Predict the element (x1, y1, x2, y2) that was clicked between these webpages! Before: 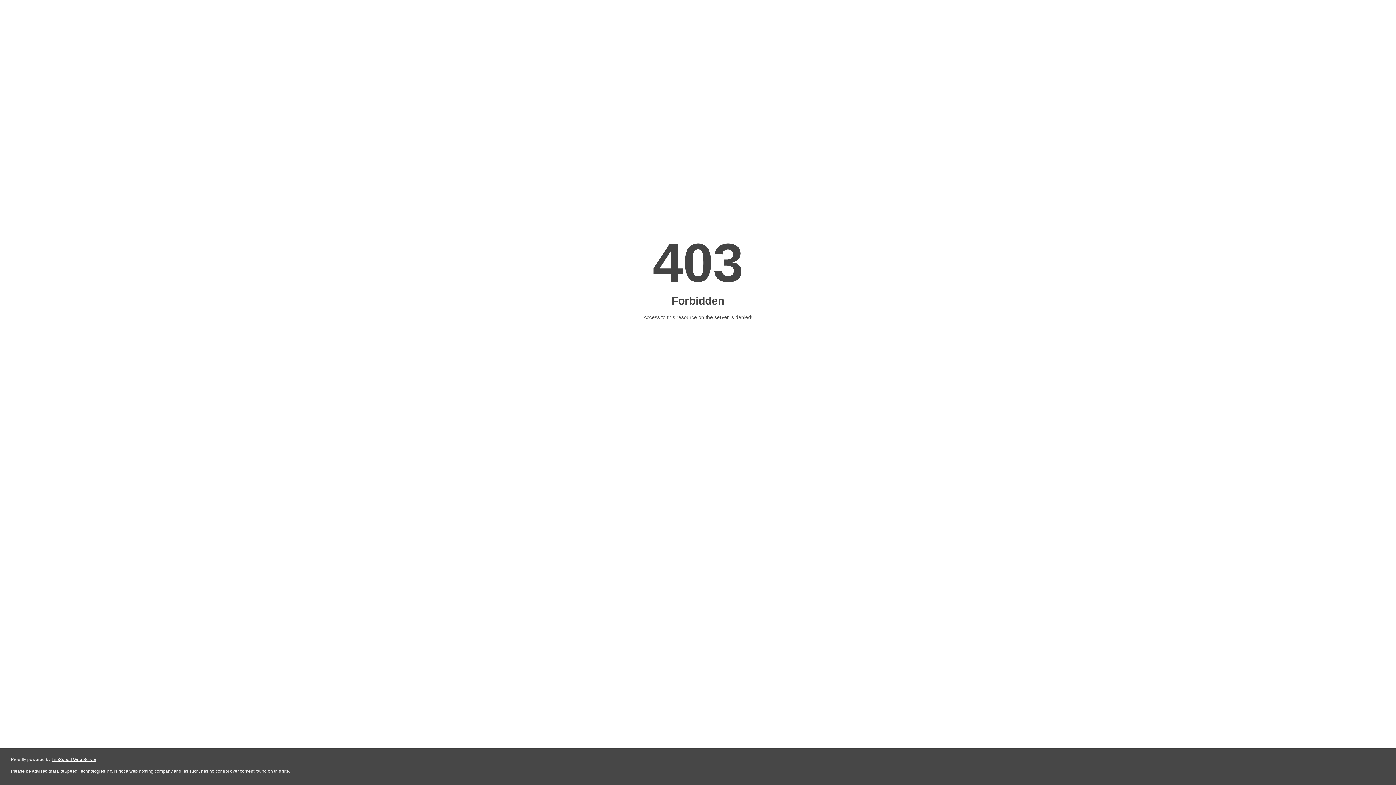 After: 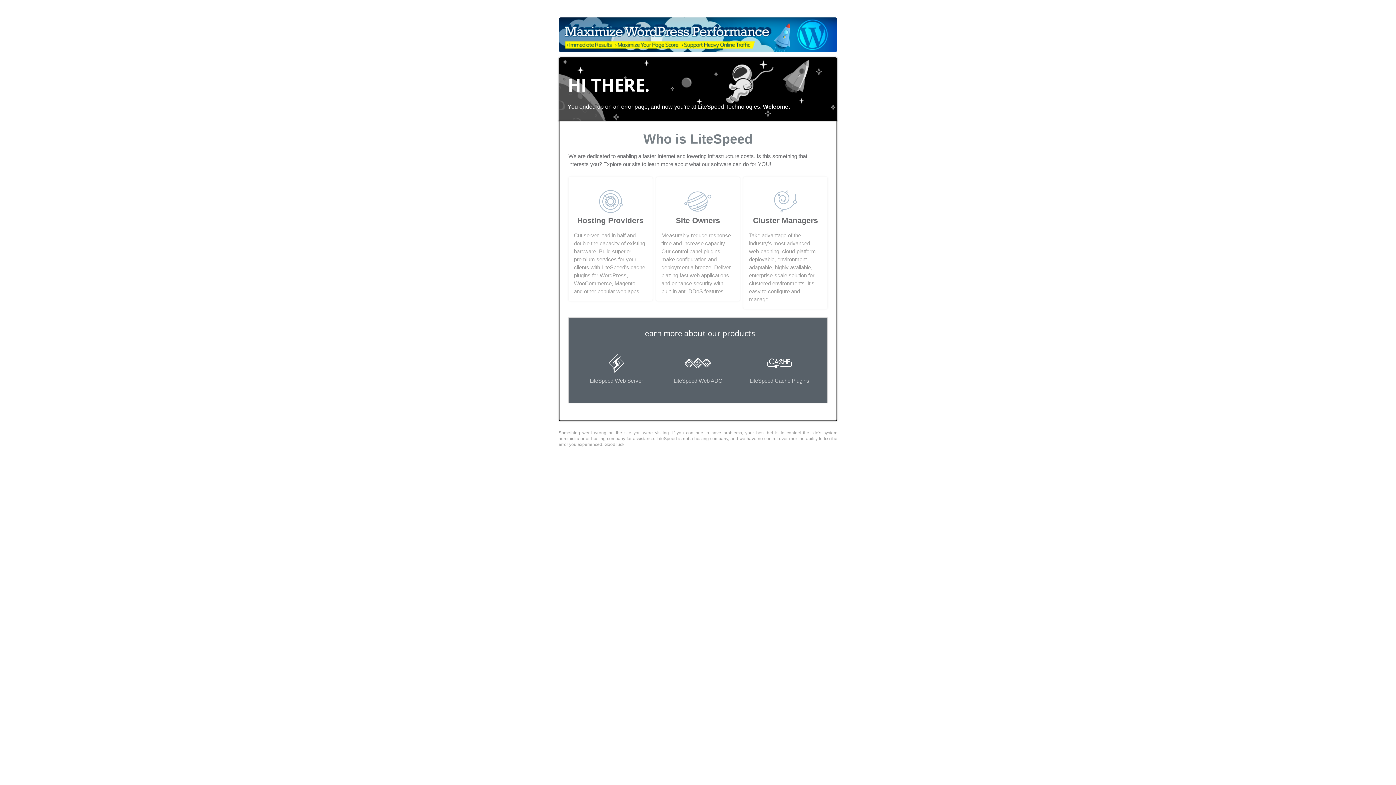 Action: label: LiteSpeed Web Server bbox: (51, 757, 96, 762)